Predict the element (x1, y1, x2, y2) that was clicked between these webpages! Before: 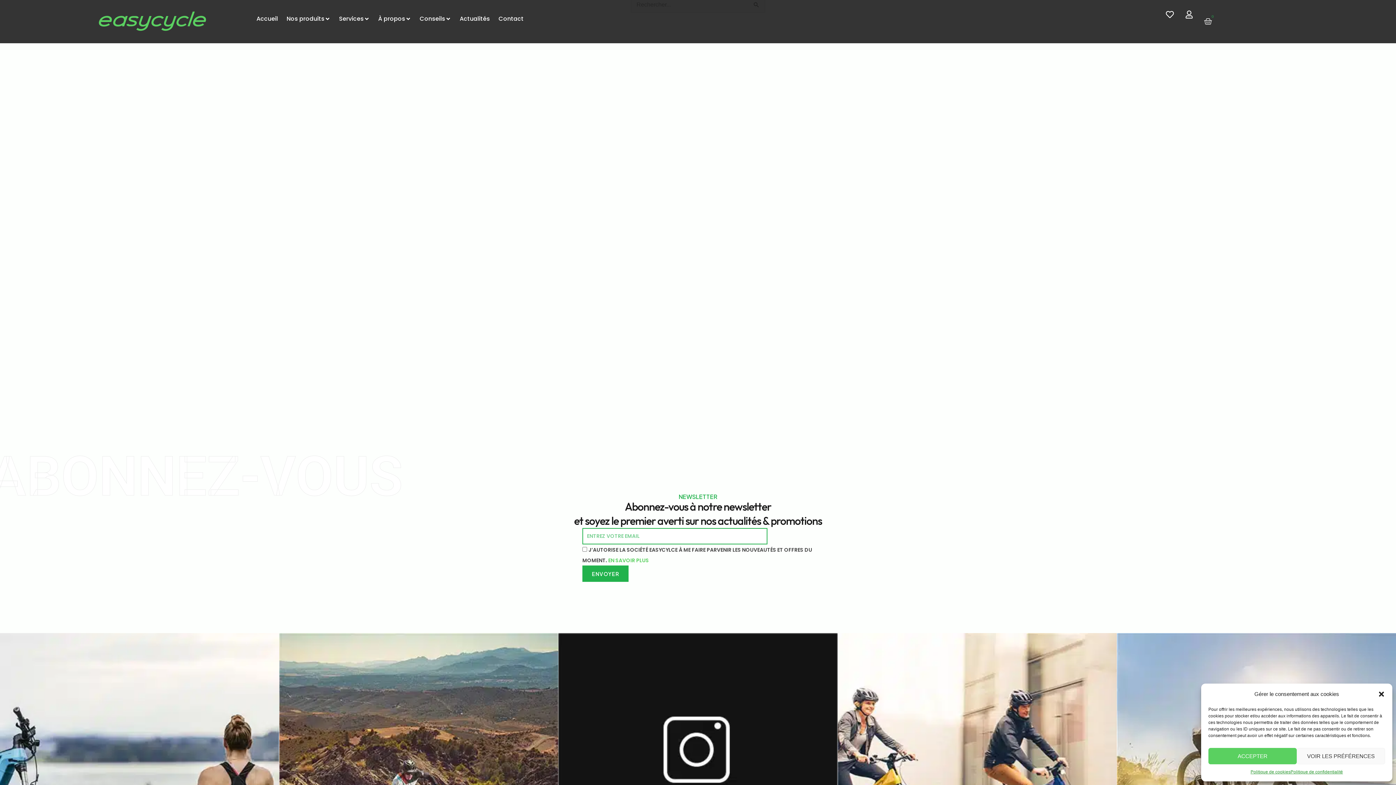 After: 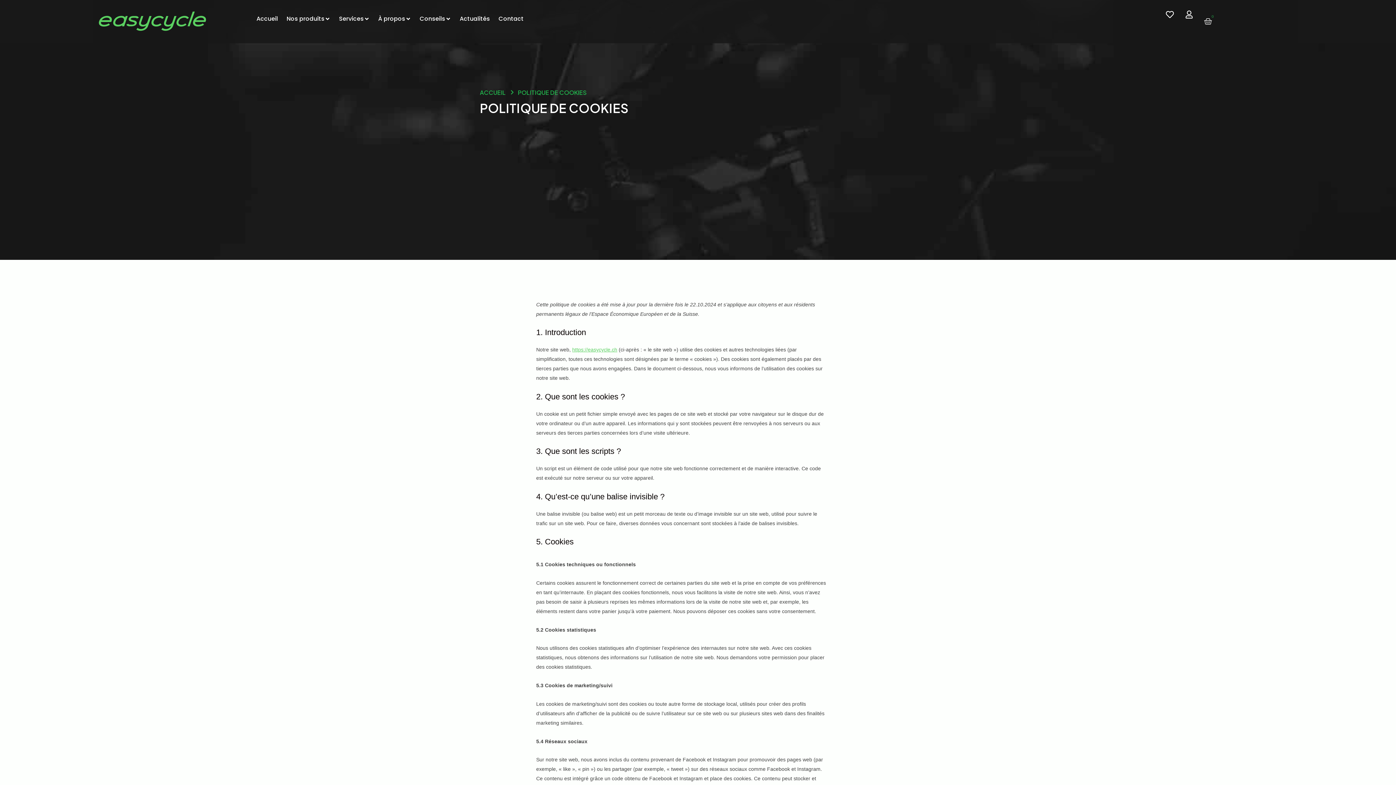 Action: bbox: (1250, 768, 1290, 776) label: Politique de cookies